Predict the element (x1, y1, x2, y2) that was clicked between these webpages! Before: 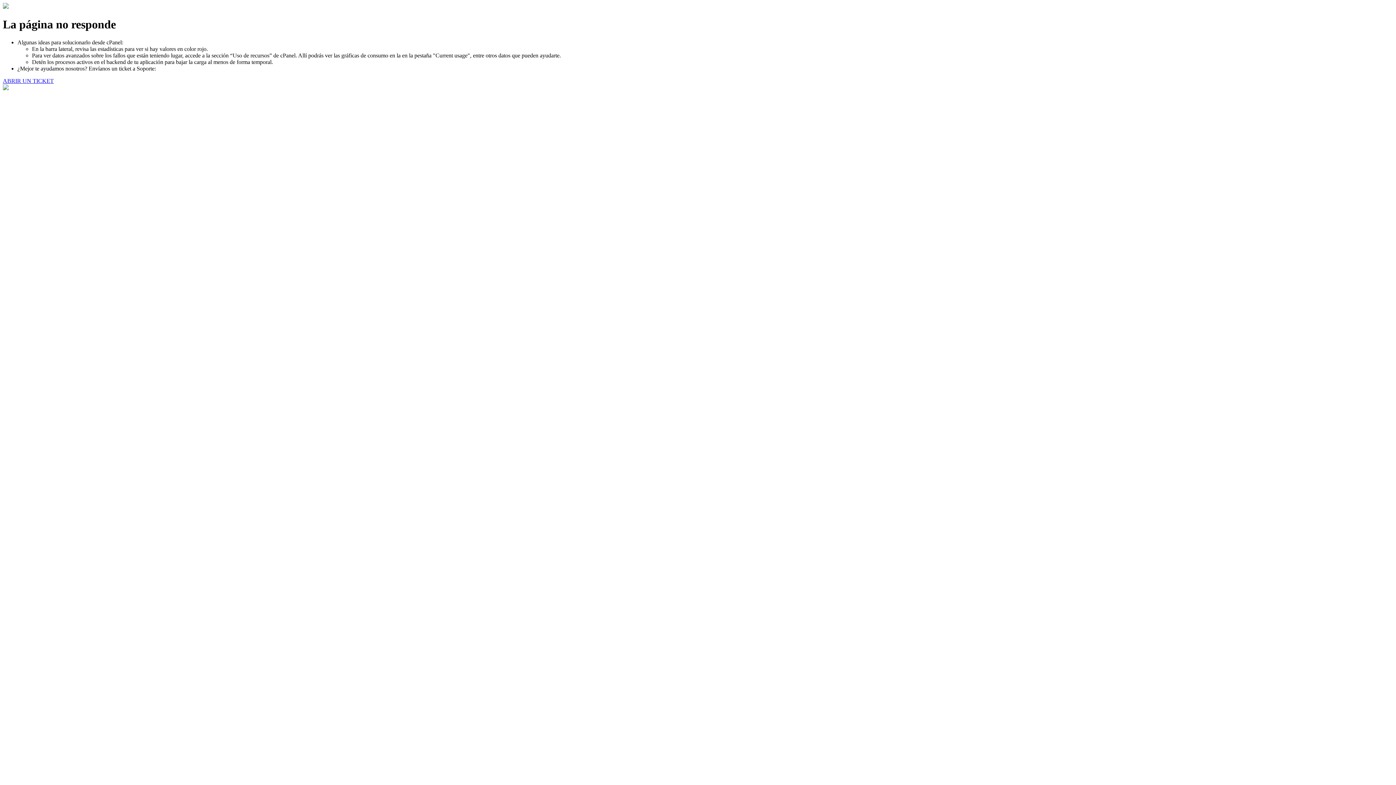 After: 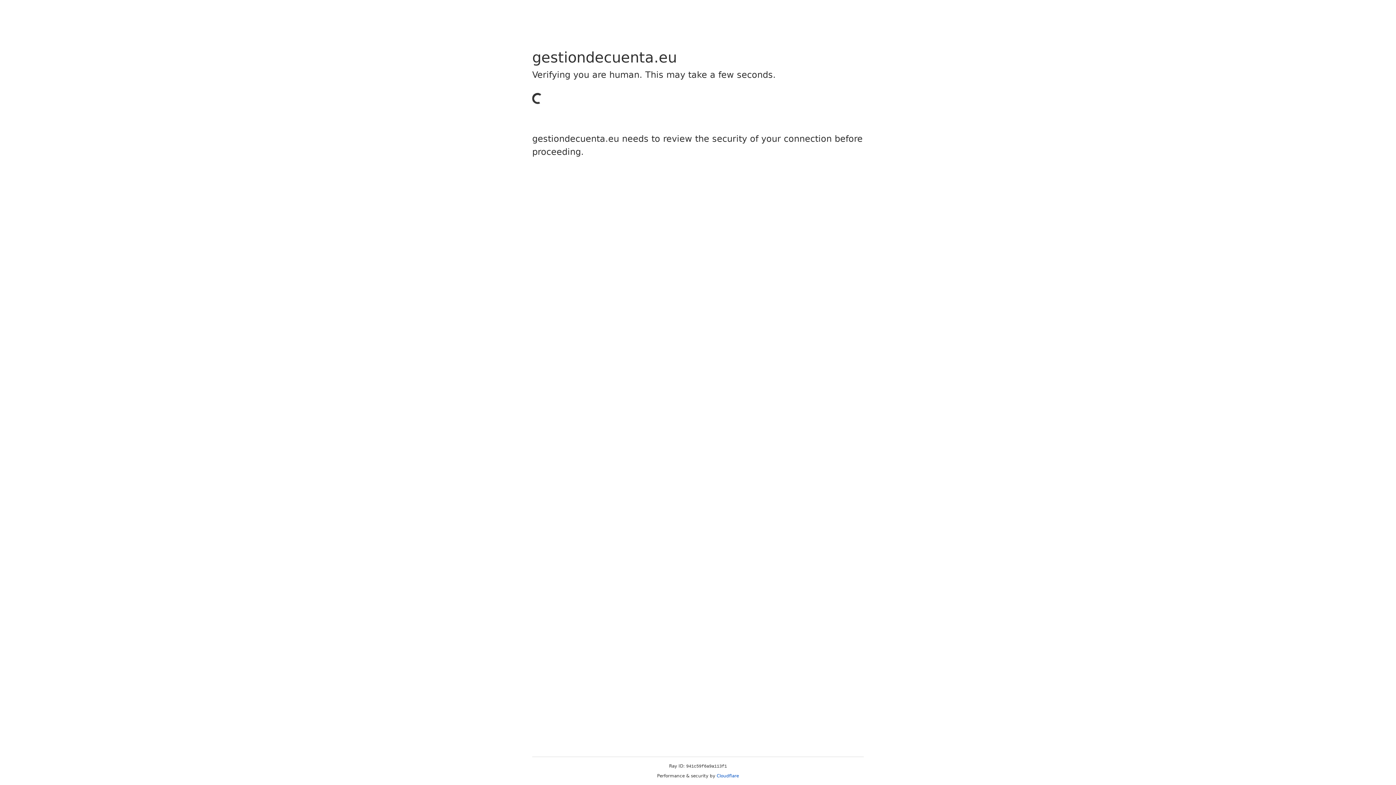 Action: label: ABRIR UN TICKET bbox: (2, 77, 53, 83)